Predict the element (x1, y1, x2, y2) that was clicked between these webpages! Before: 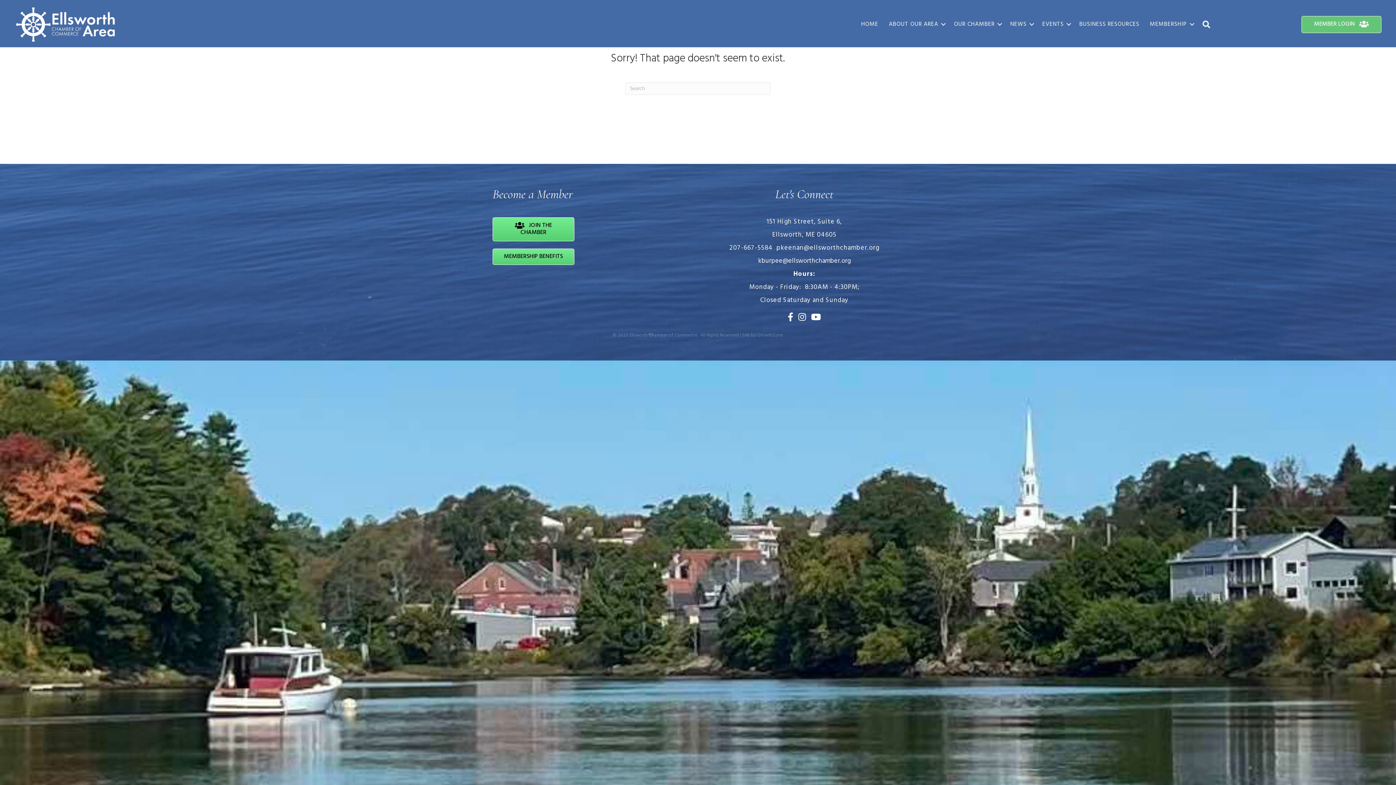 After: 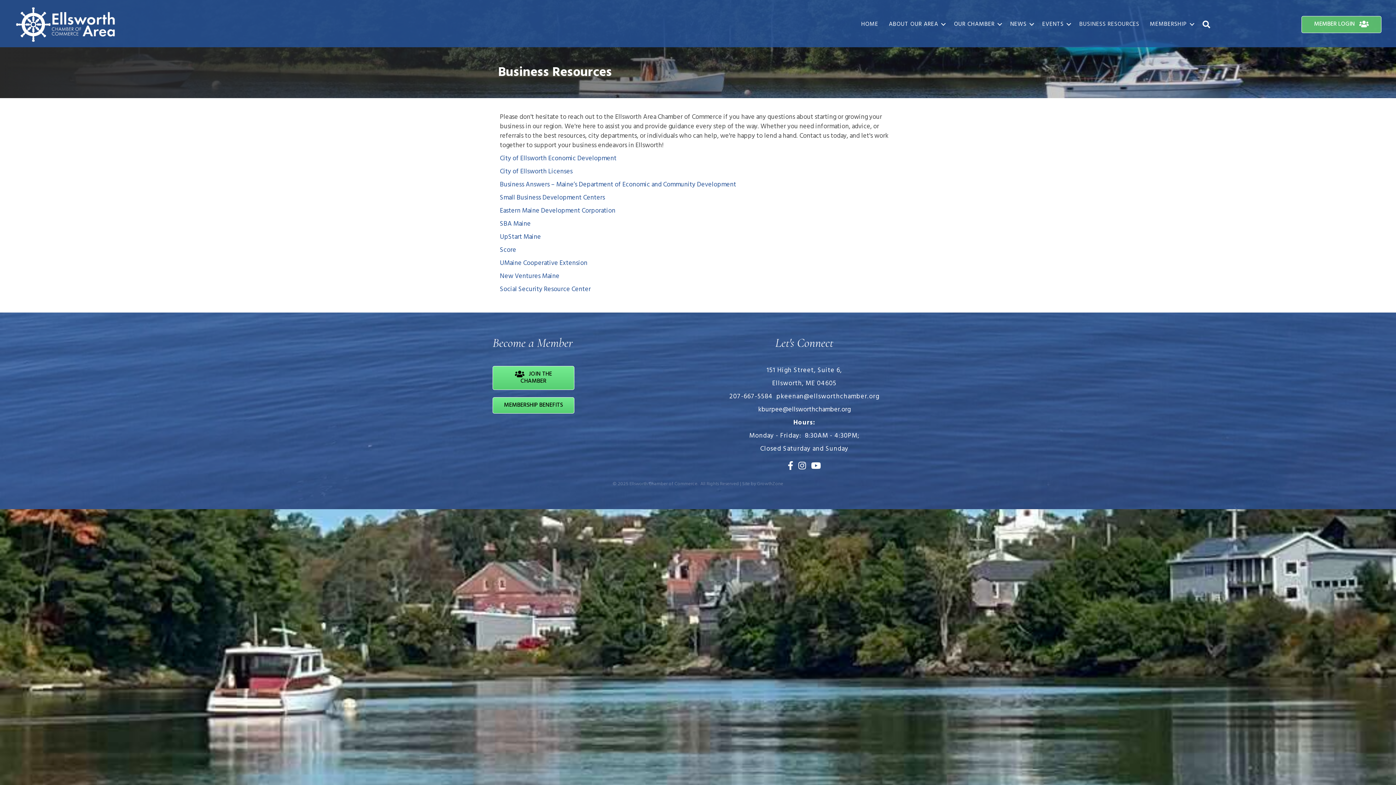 Action: label: BUSINESS RESOURCES bbox: (1074, 16, 1144, 32)